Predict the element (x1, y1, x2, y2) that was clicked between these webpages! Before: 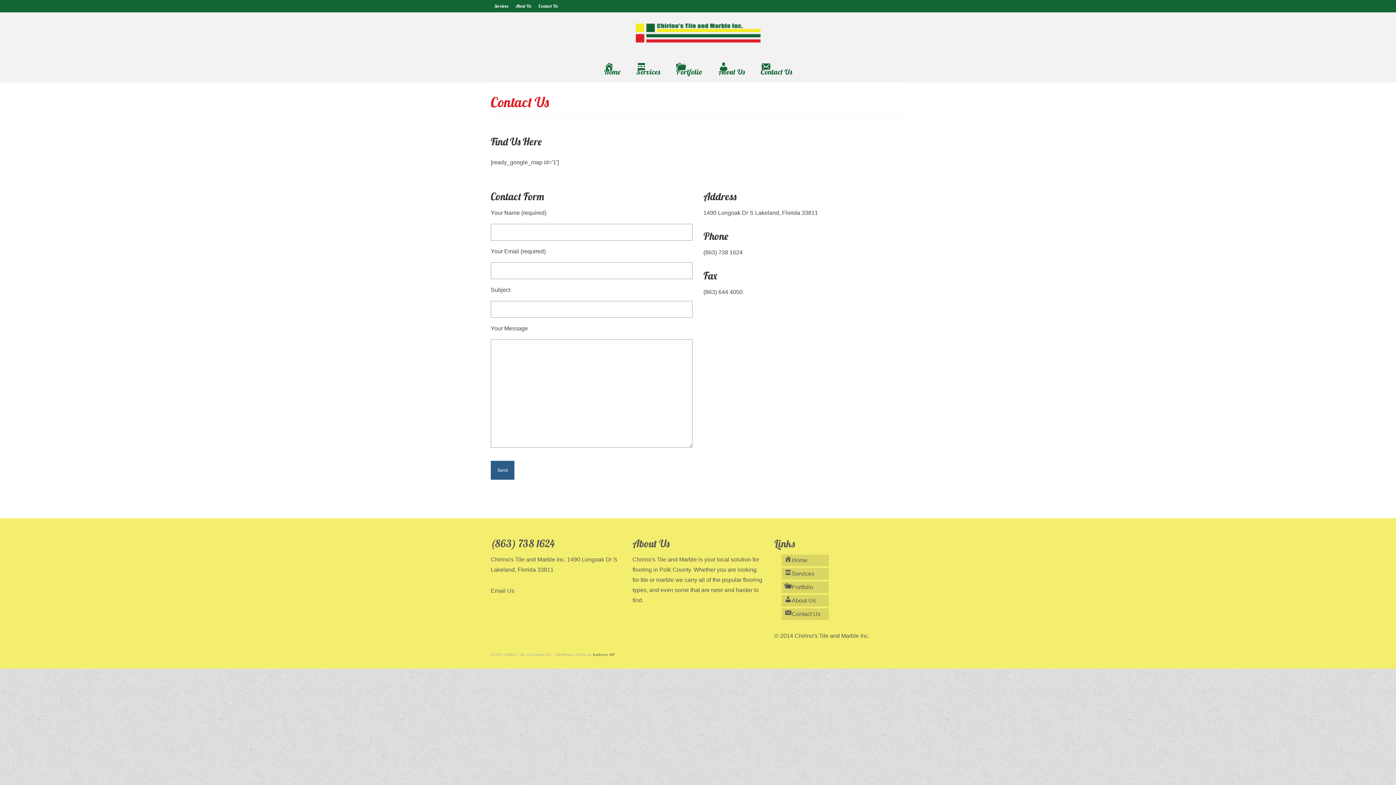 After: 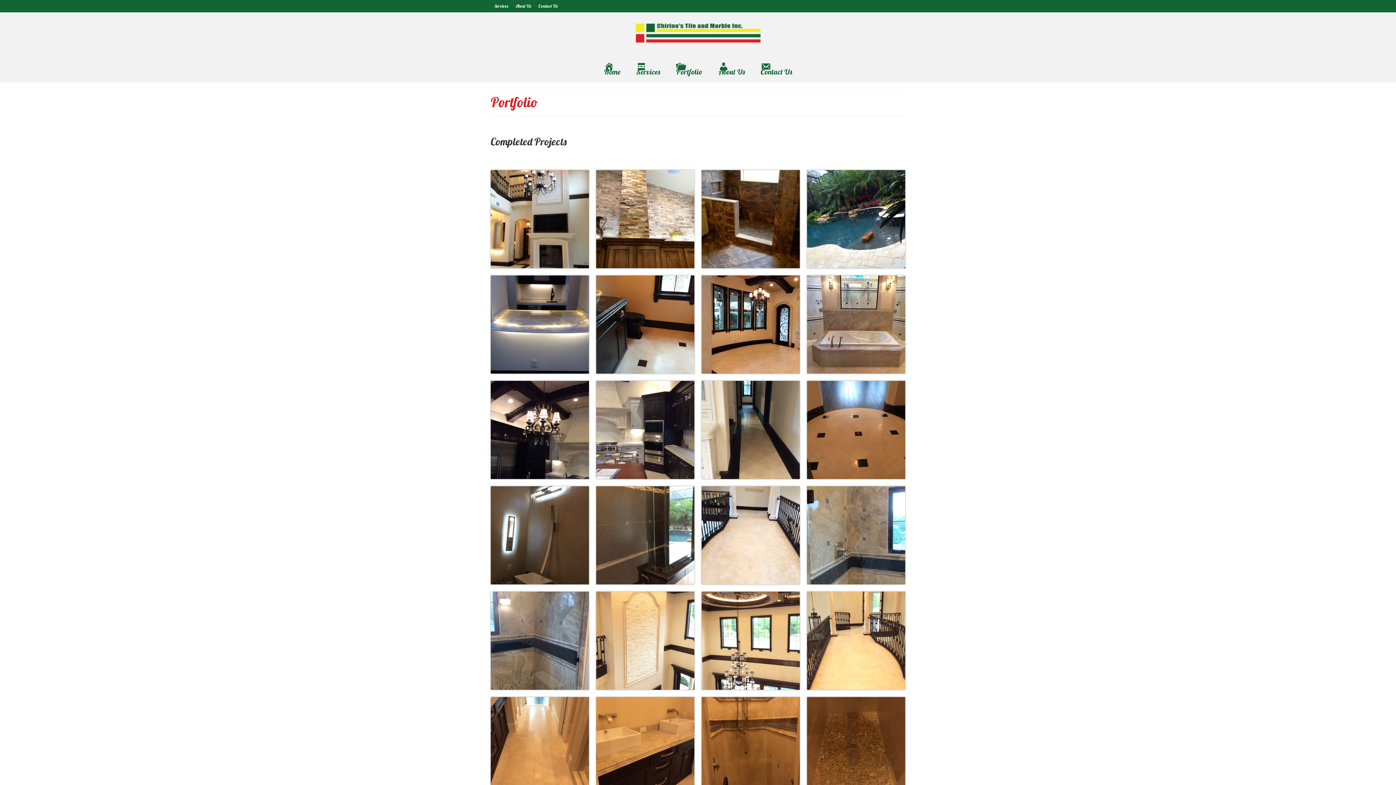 Action: label: Portfolio bbox: (781, 581, 829, 593)